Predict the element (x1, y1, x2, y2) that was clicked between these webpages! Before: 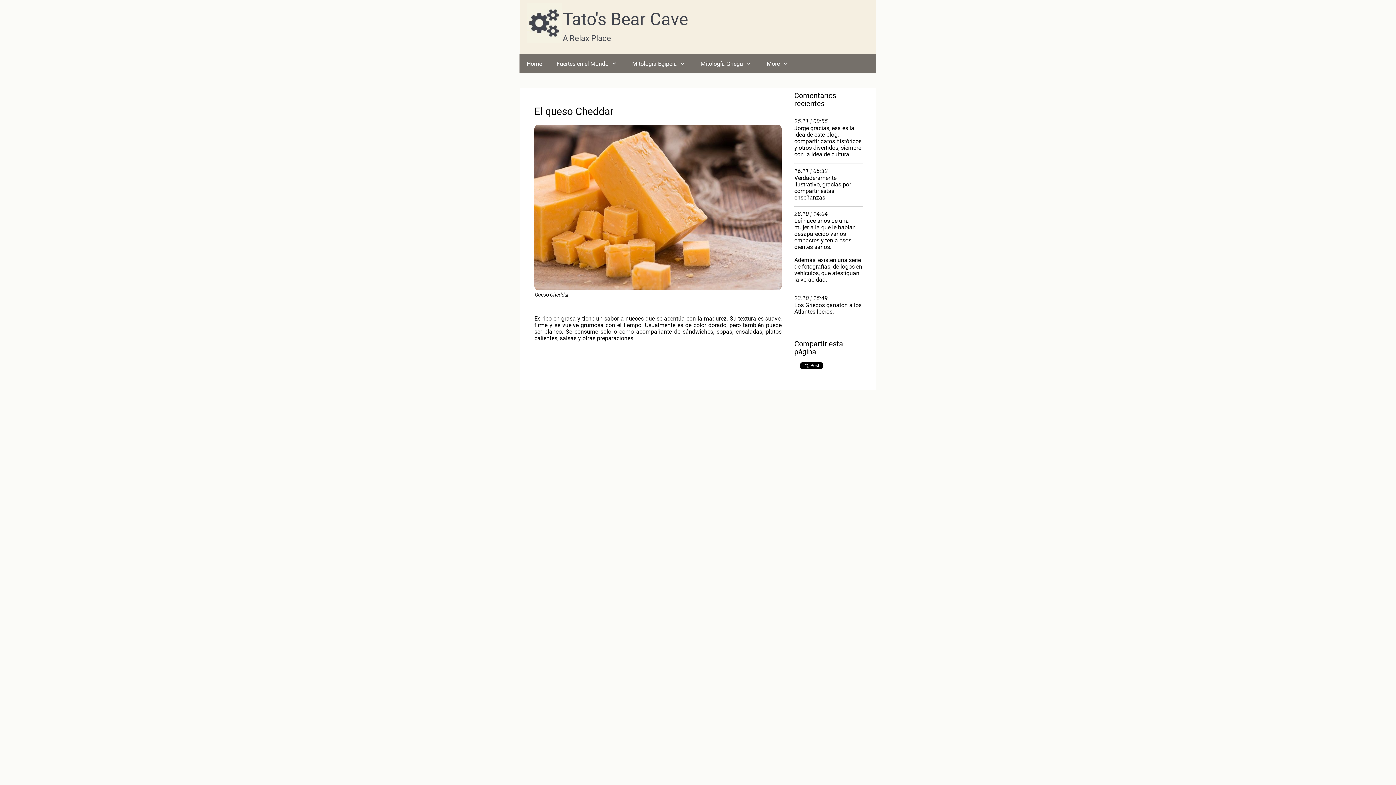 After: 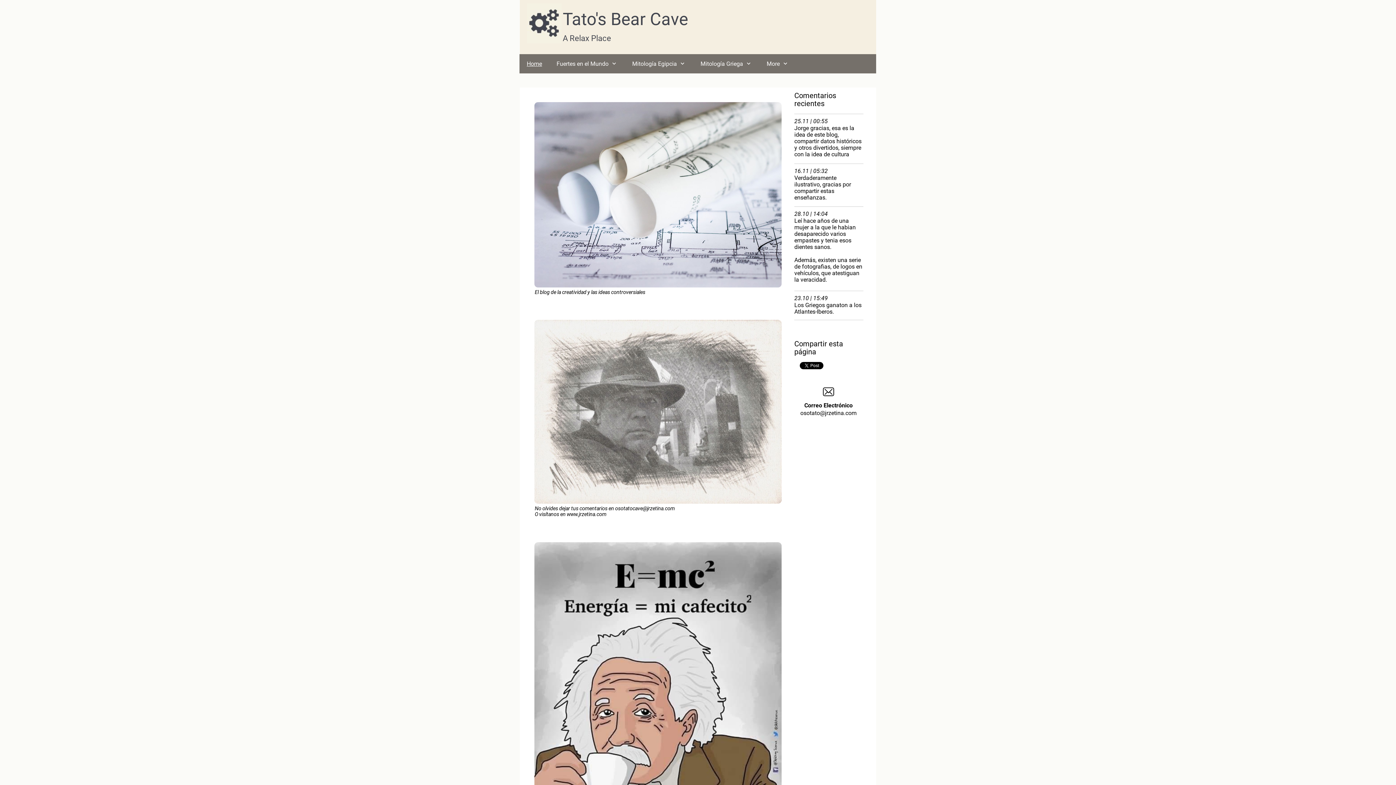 Action: label: Home bbox: (519, 54, 549, 73)